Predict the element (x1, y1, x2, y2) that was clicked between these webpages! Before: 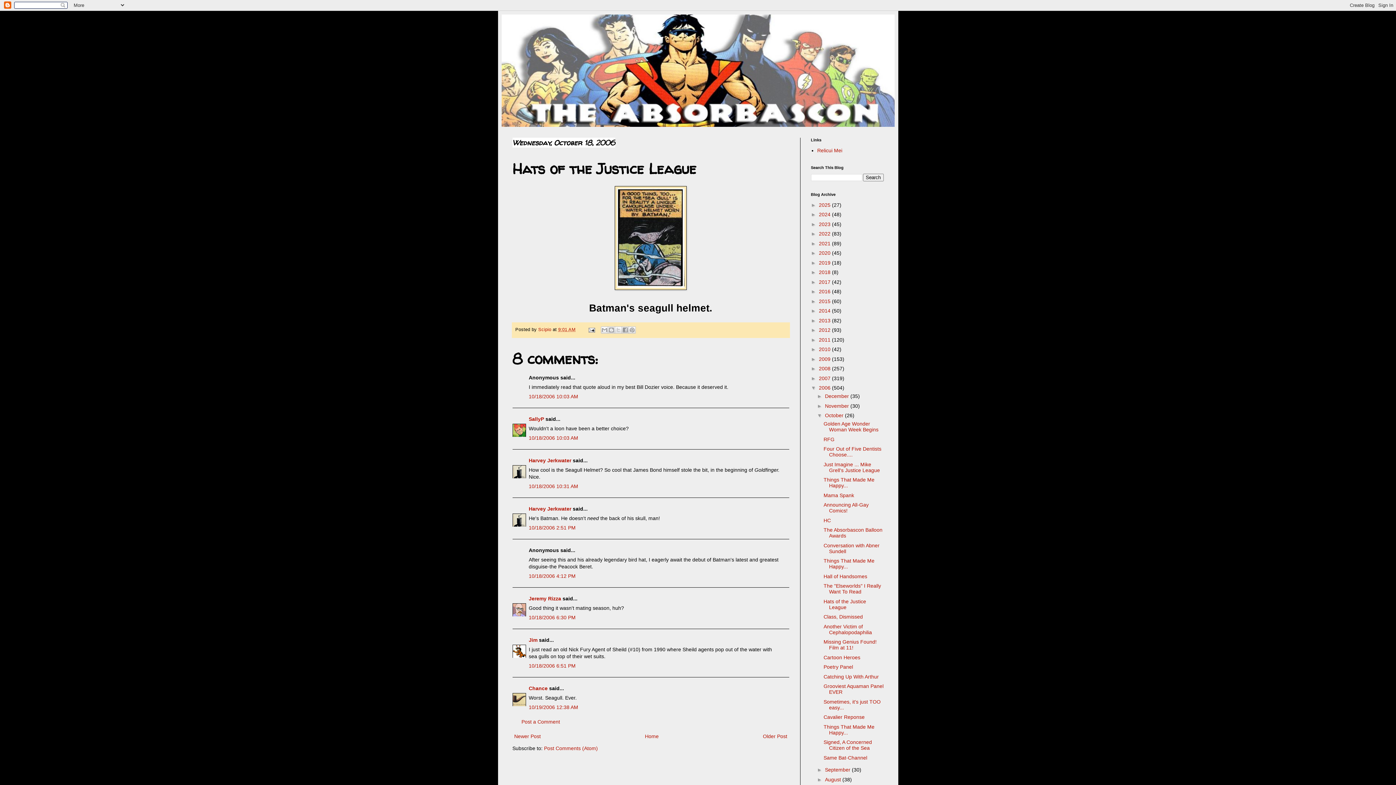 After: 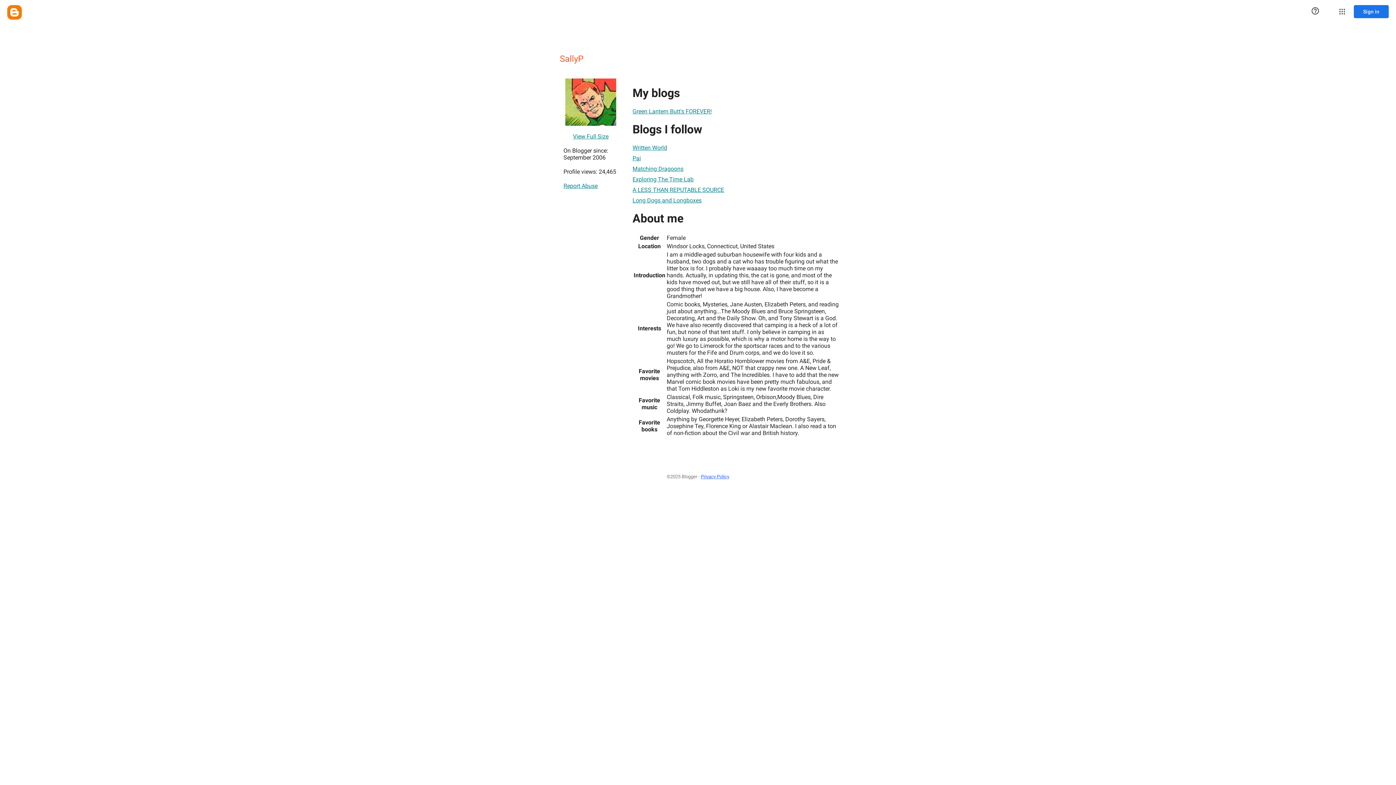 Action: bbox: (528, 416, 544, 422) label: SallyP